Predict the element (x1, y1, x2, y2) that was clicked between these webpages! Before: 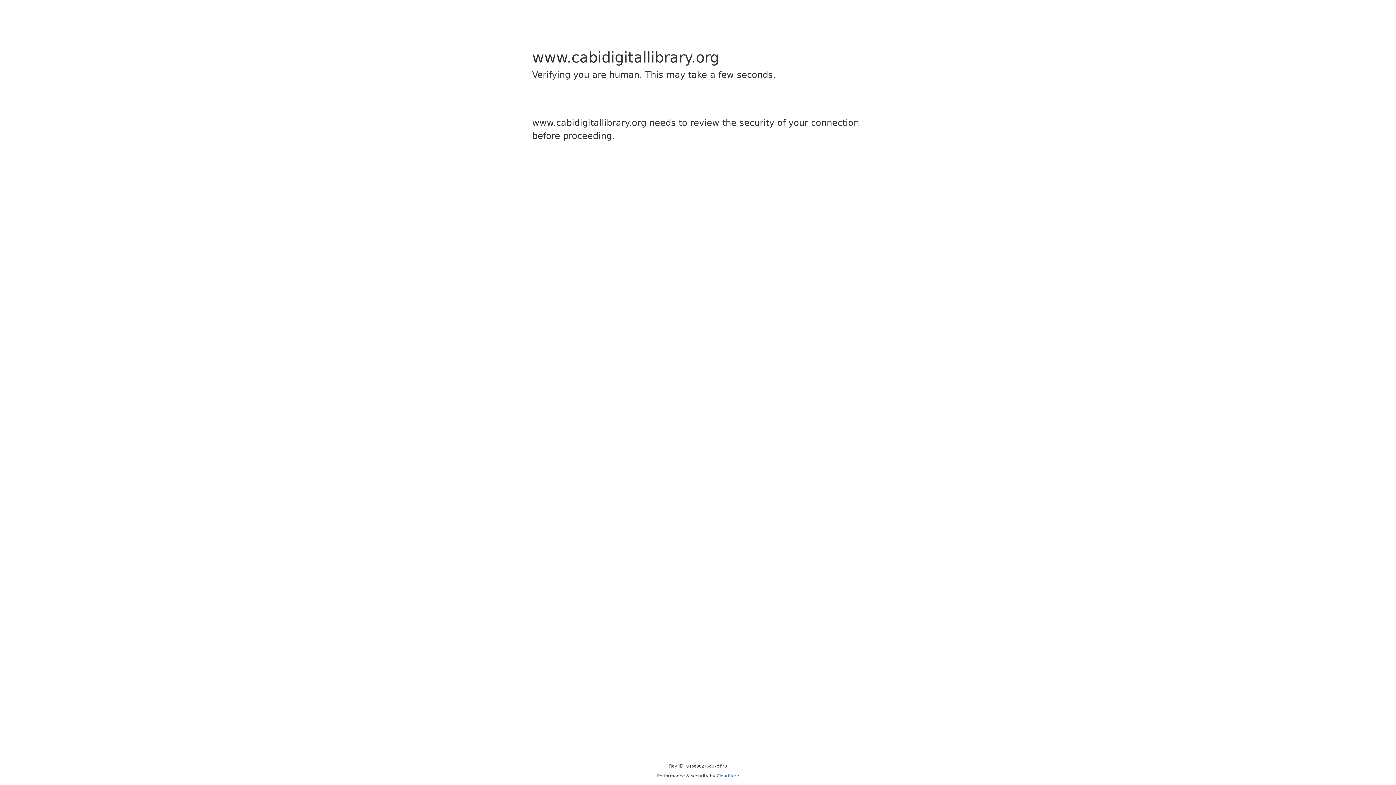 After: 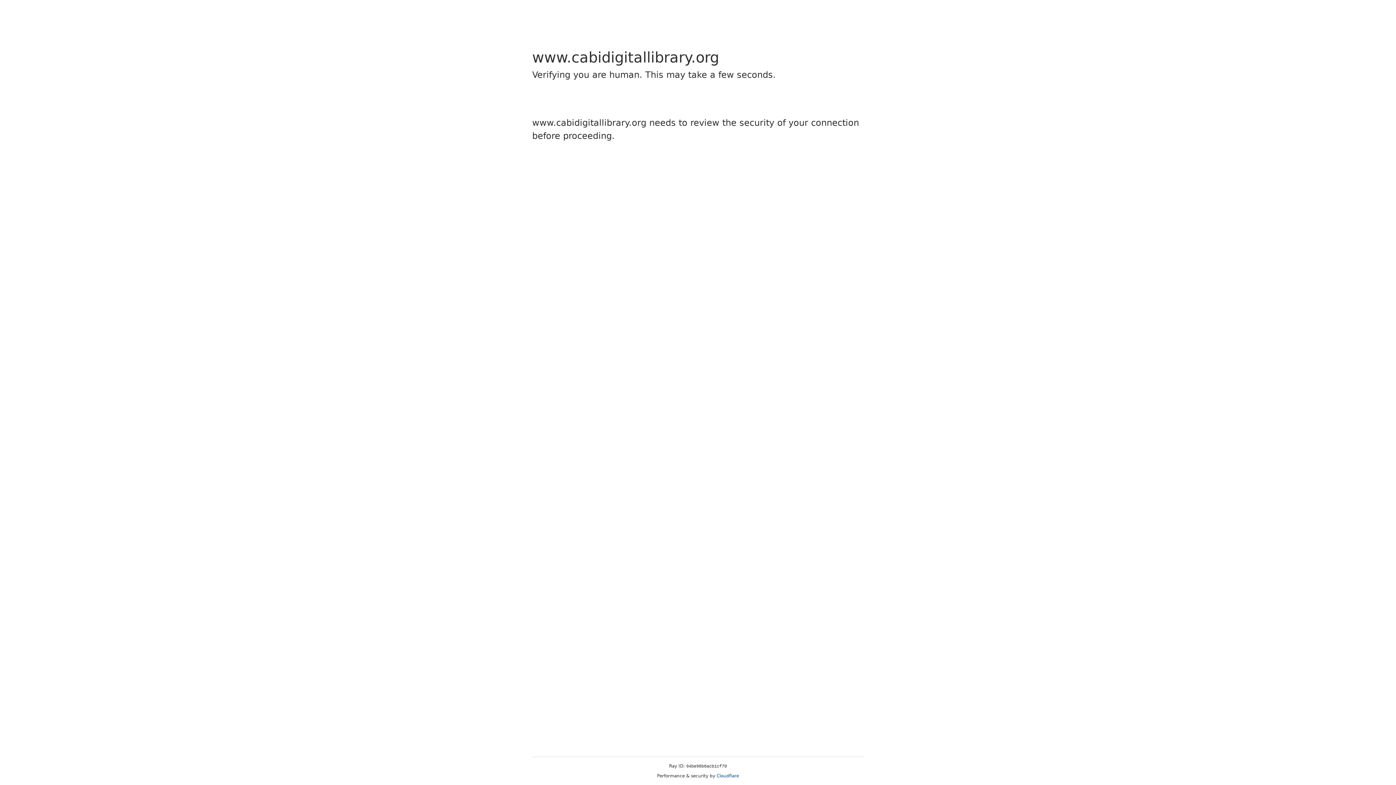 Action: label: Cloudflare bbox: (716, 773, 739, 778)